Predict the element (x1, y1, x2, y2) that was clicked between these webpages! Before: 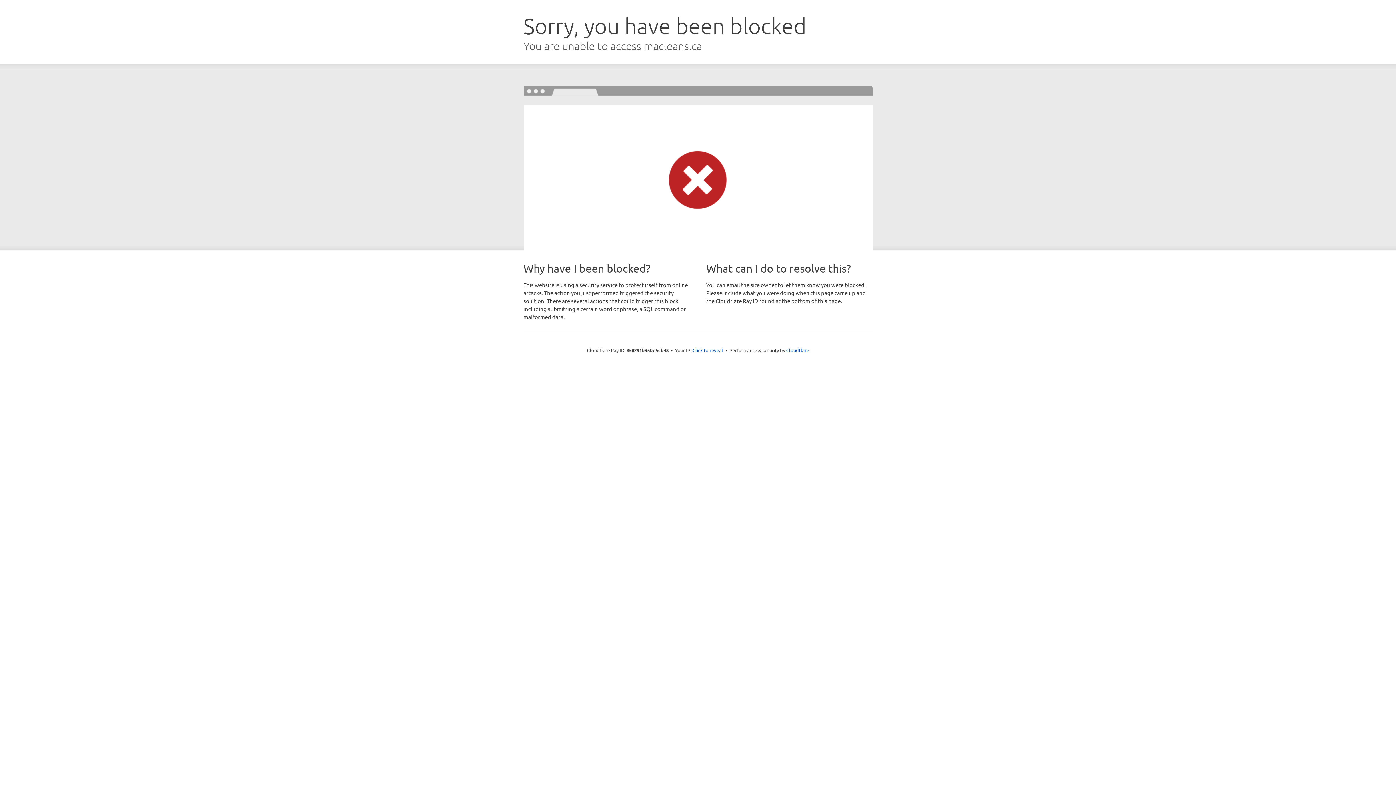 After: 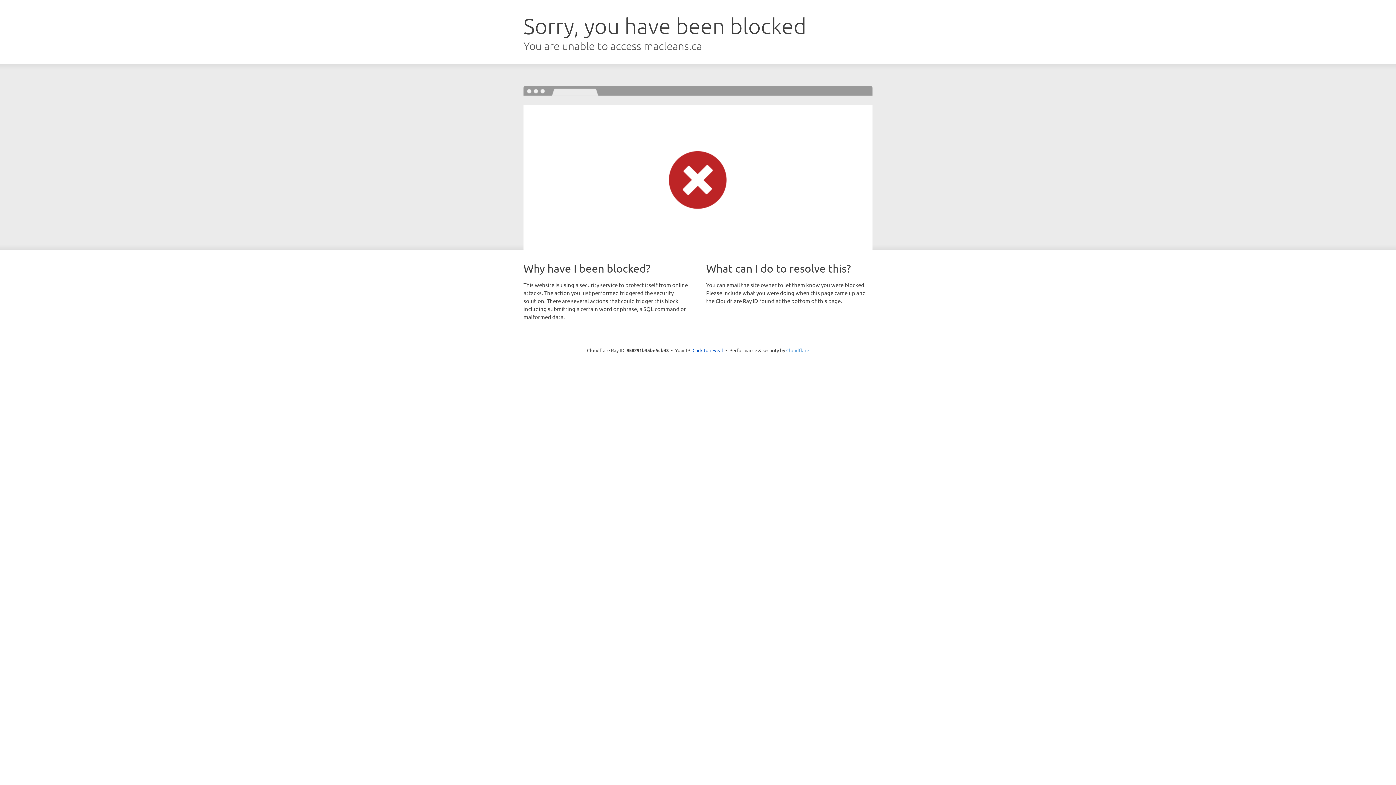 Action: bbox: (786, 347, 809, 353) label: Cloudflare